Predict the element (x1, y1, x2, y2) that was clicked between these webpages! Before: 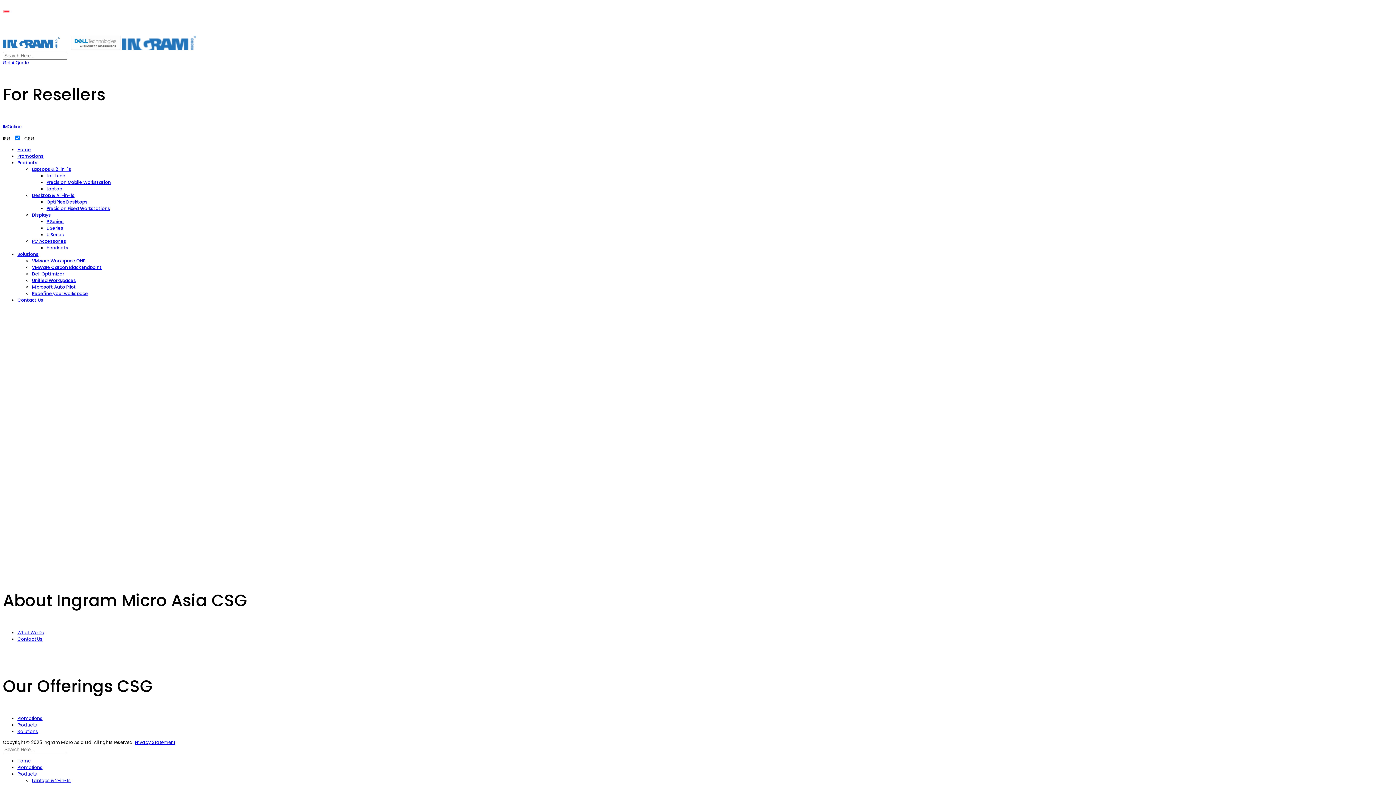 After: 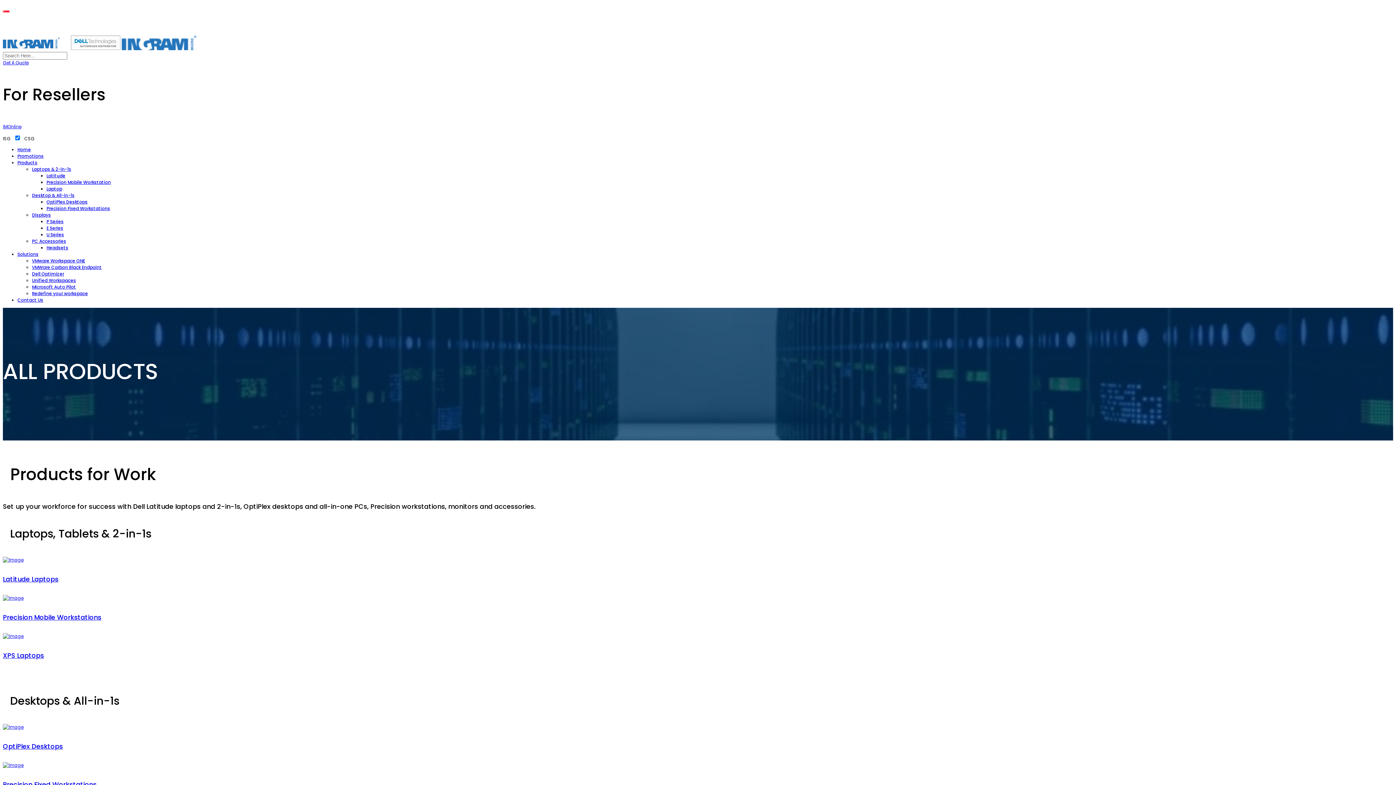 Action: bbox: (17, 771, 37, 777) label: Products